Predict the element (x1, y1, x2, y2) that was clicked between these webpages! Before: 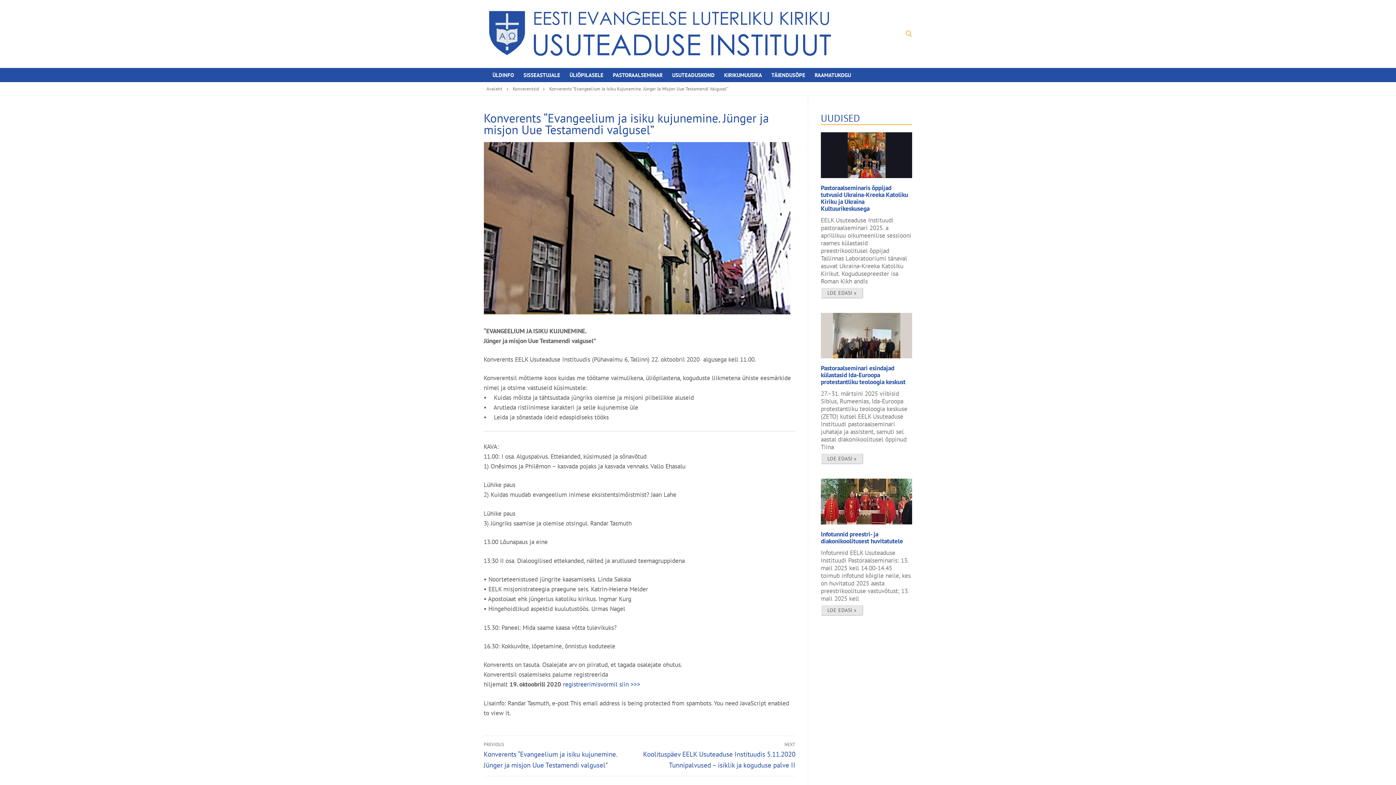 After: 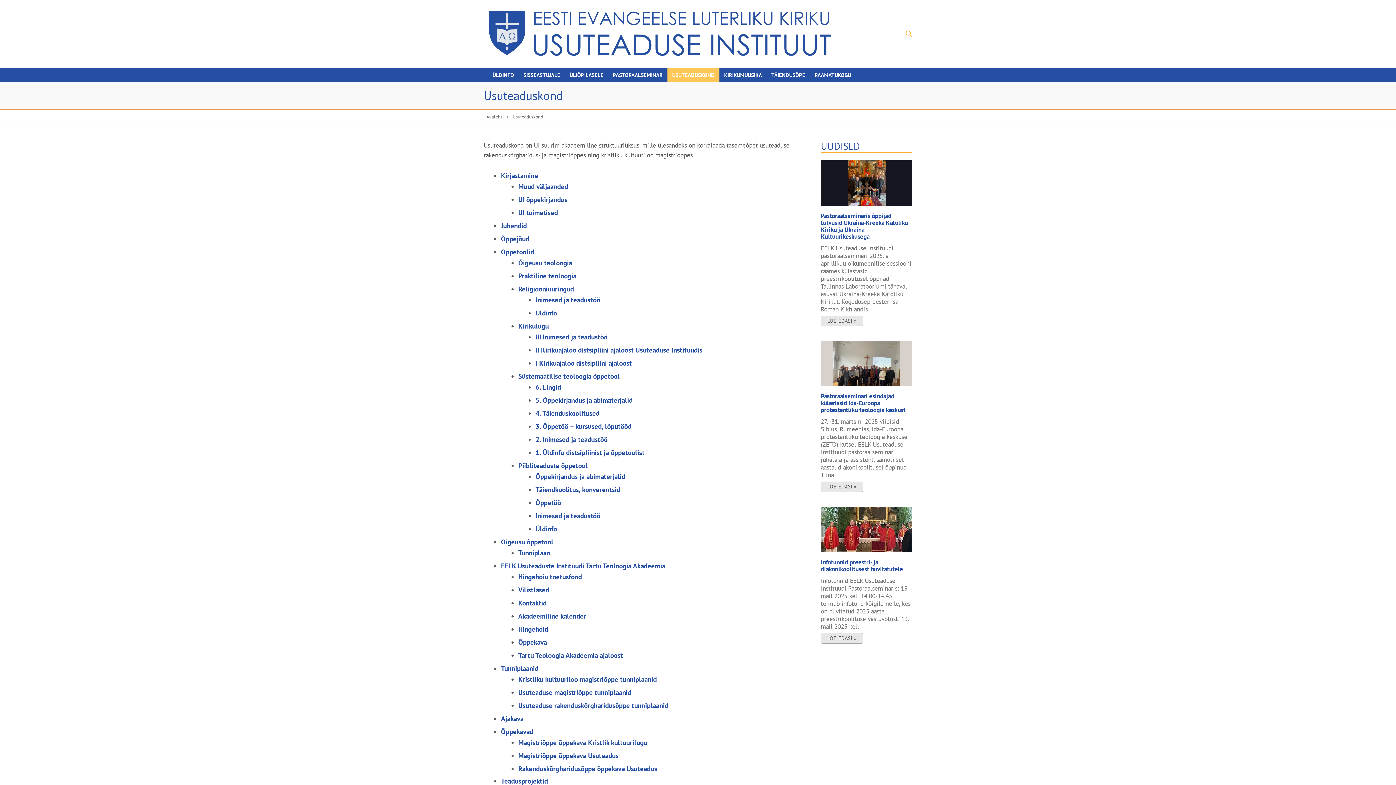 Action: label: USUTEADUSKOND bbox: (667, 67, 719, 82)